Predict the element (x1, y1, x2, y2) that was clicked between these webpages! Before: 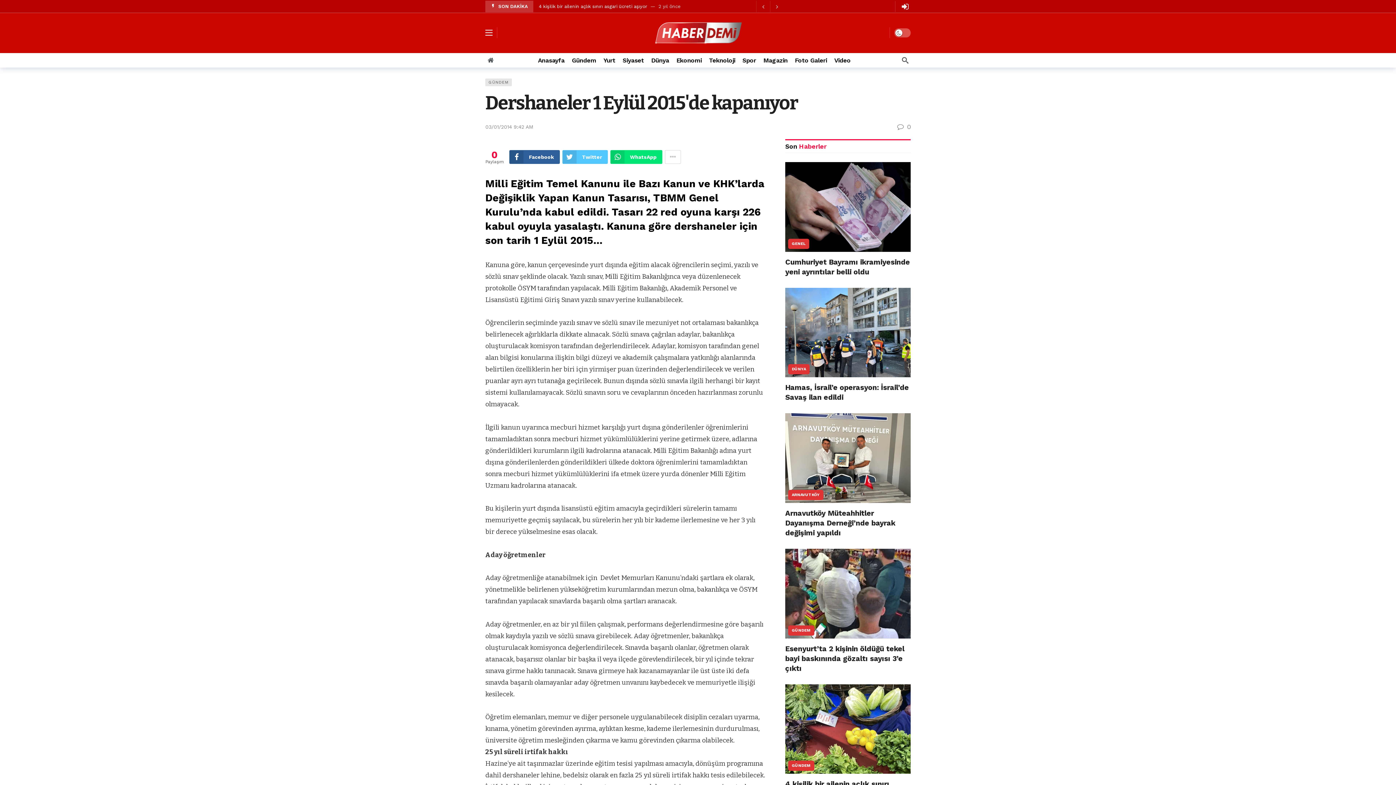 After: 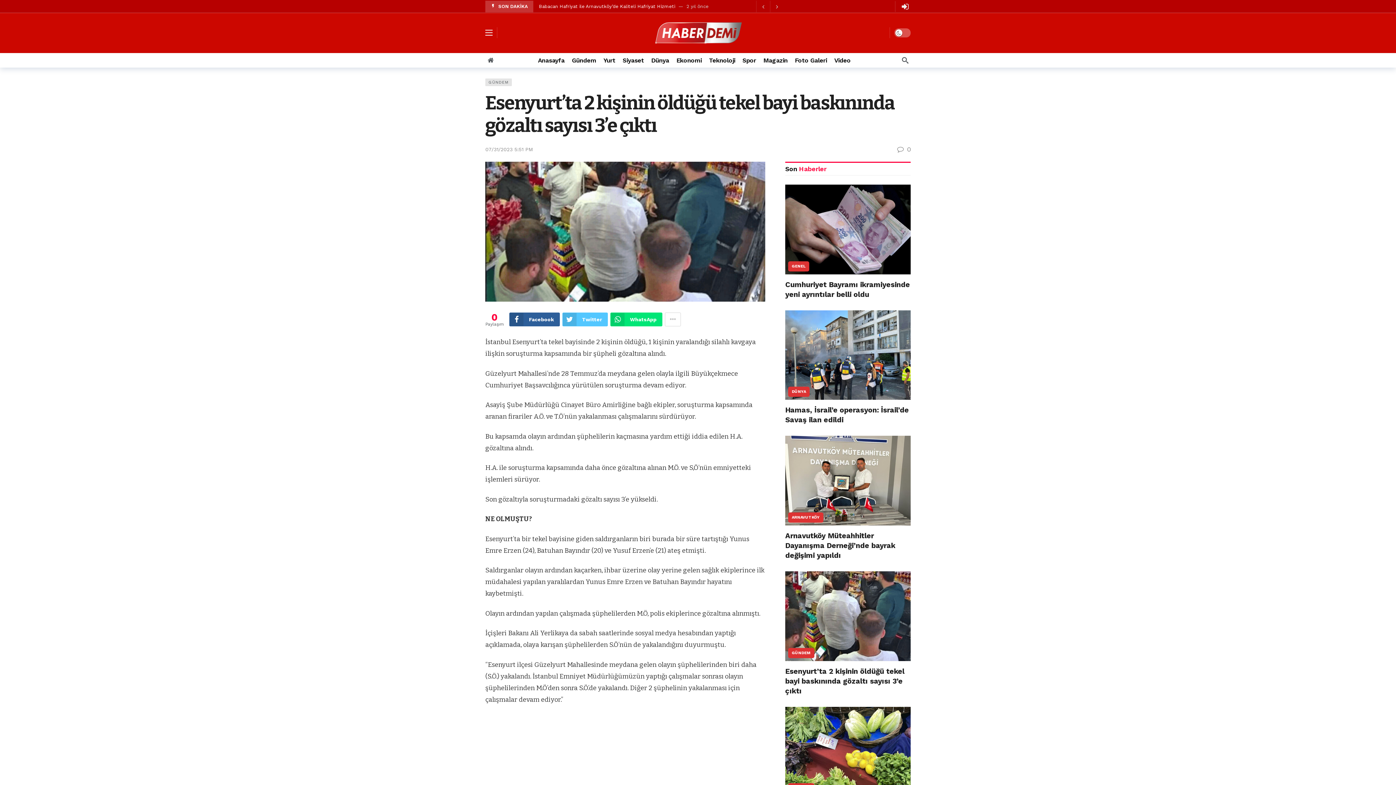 Action: bbox: (785, 549, 910, 638)